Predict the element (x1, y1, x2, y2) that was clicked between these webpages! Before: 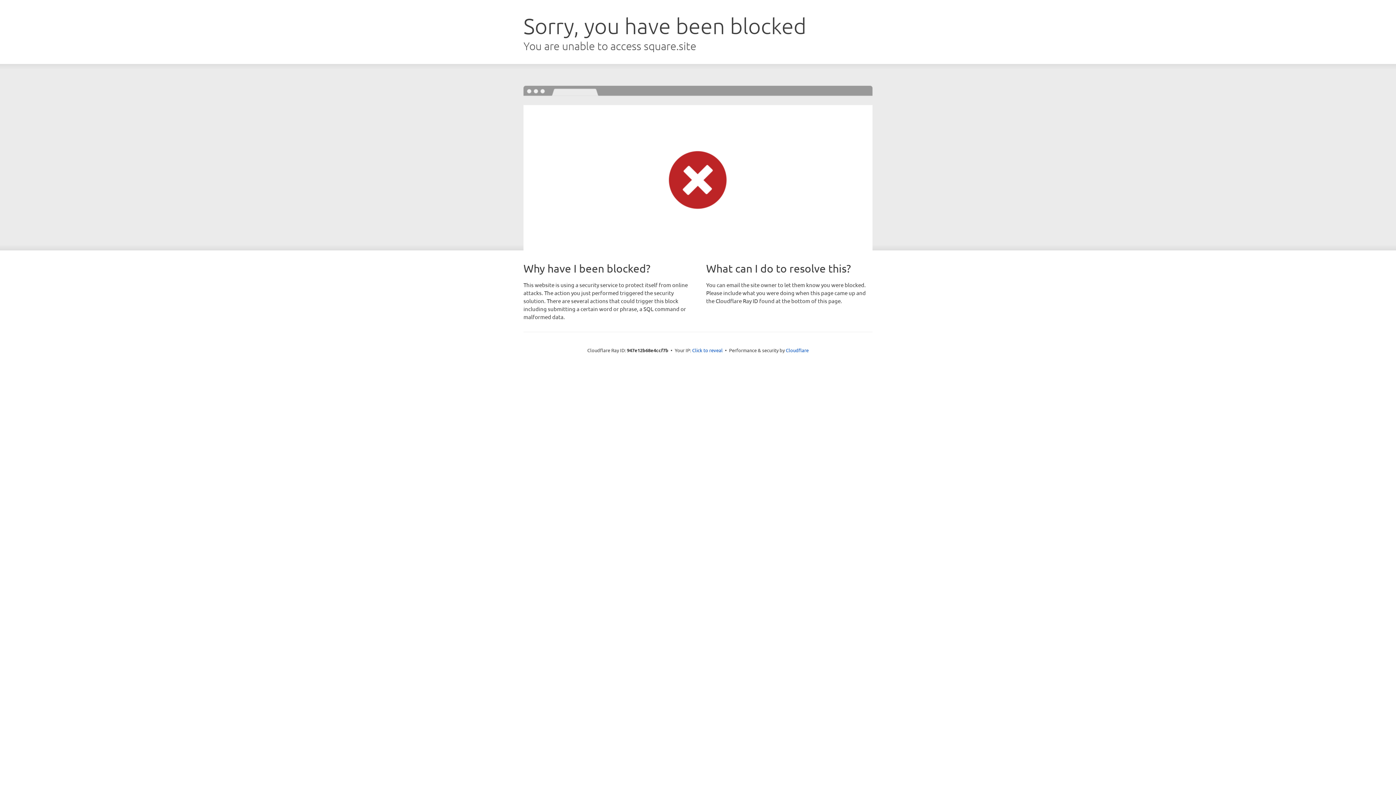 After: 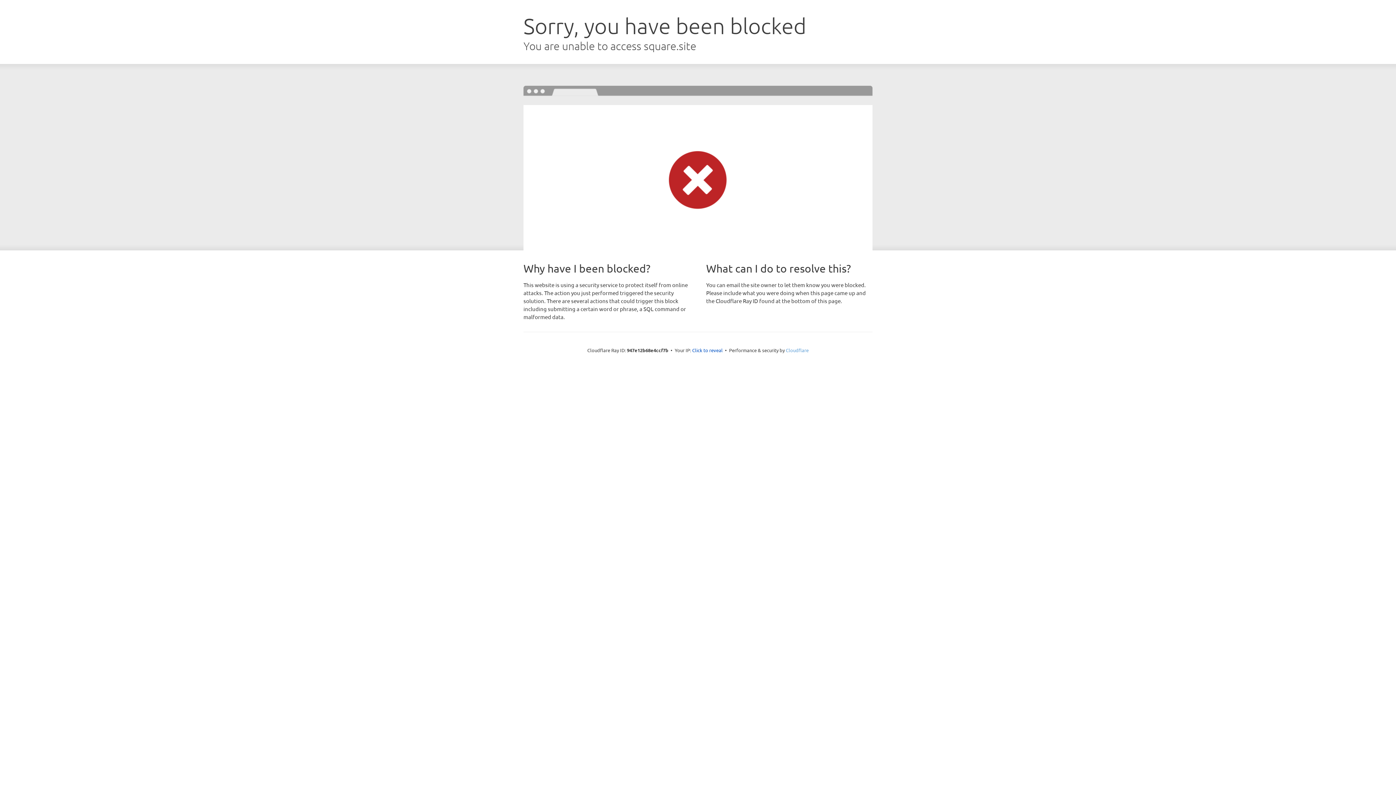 Action: bbox: (786, 347, 808, 353) label: Cloudflare